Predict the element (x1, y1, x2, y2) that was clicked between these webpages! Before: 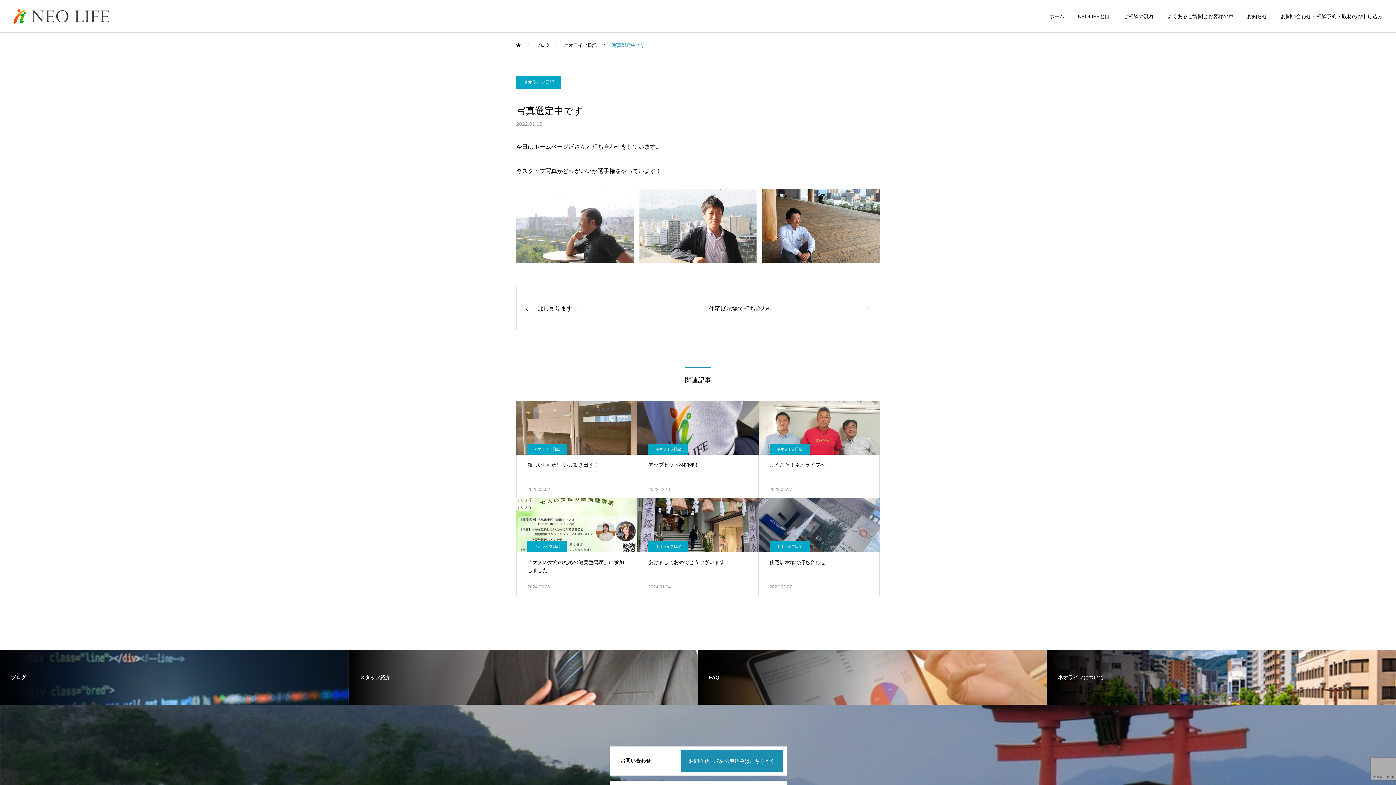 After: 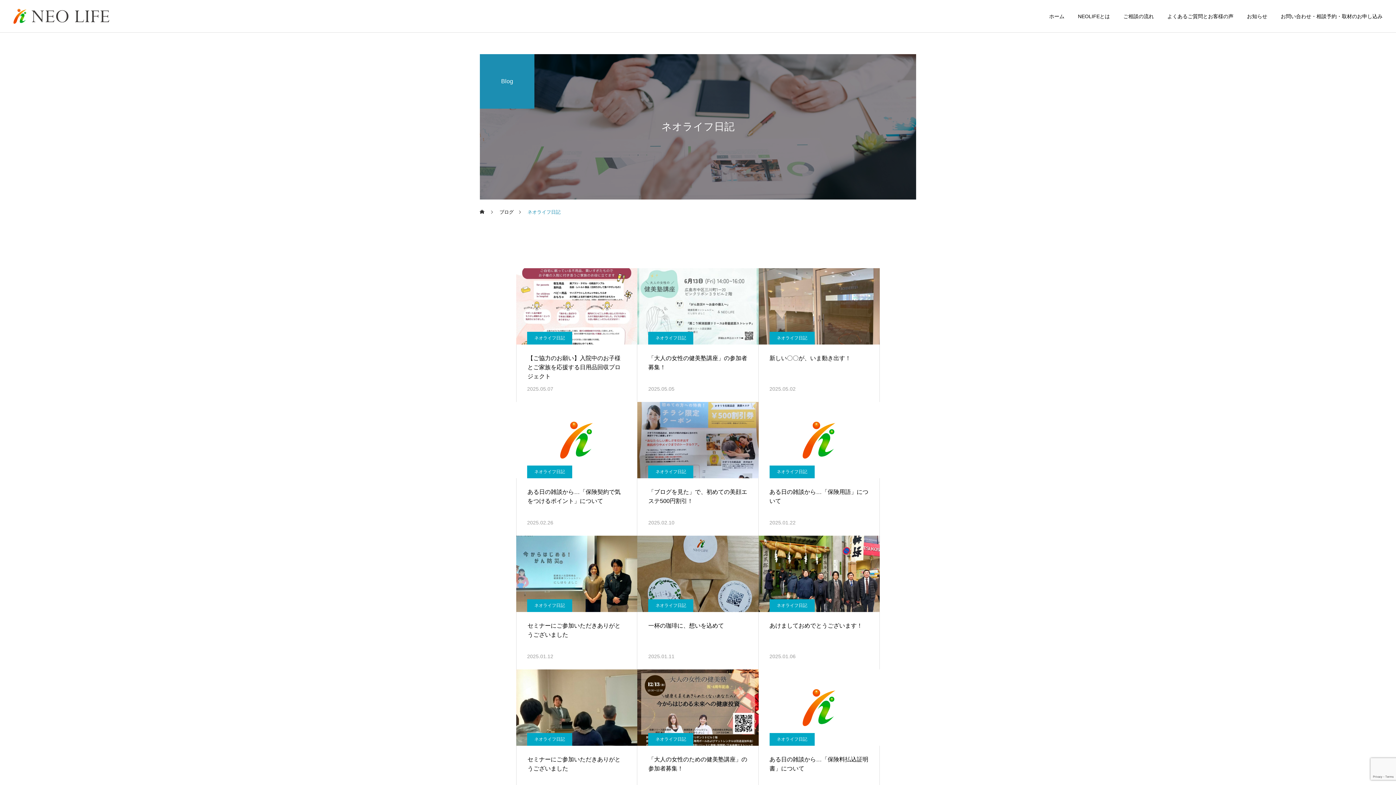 Action: bbox: (527, 443, 567, 454) label: ネオライフ日記